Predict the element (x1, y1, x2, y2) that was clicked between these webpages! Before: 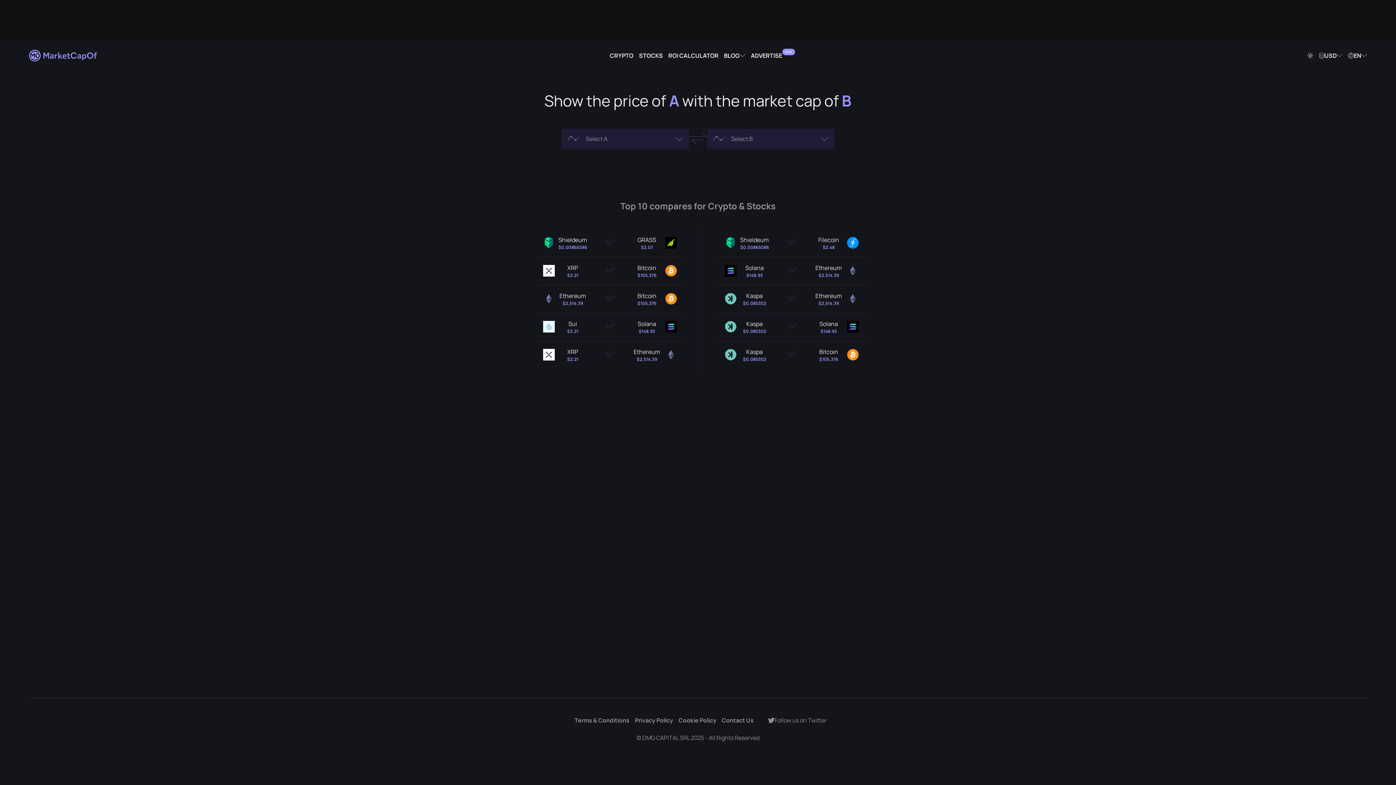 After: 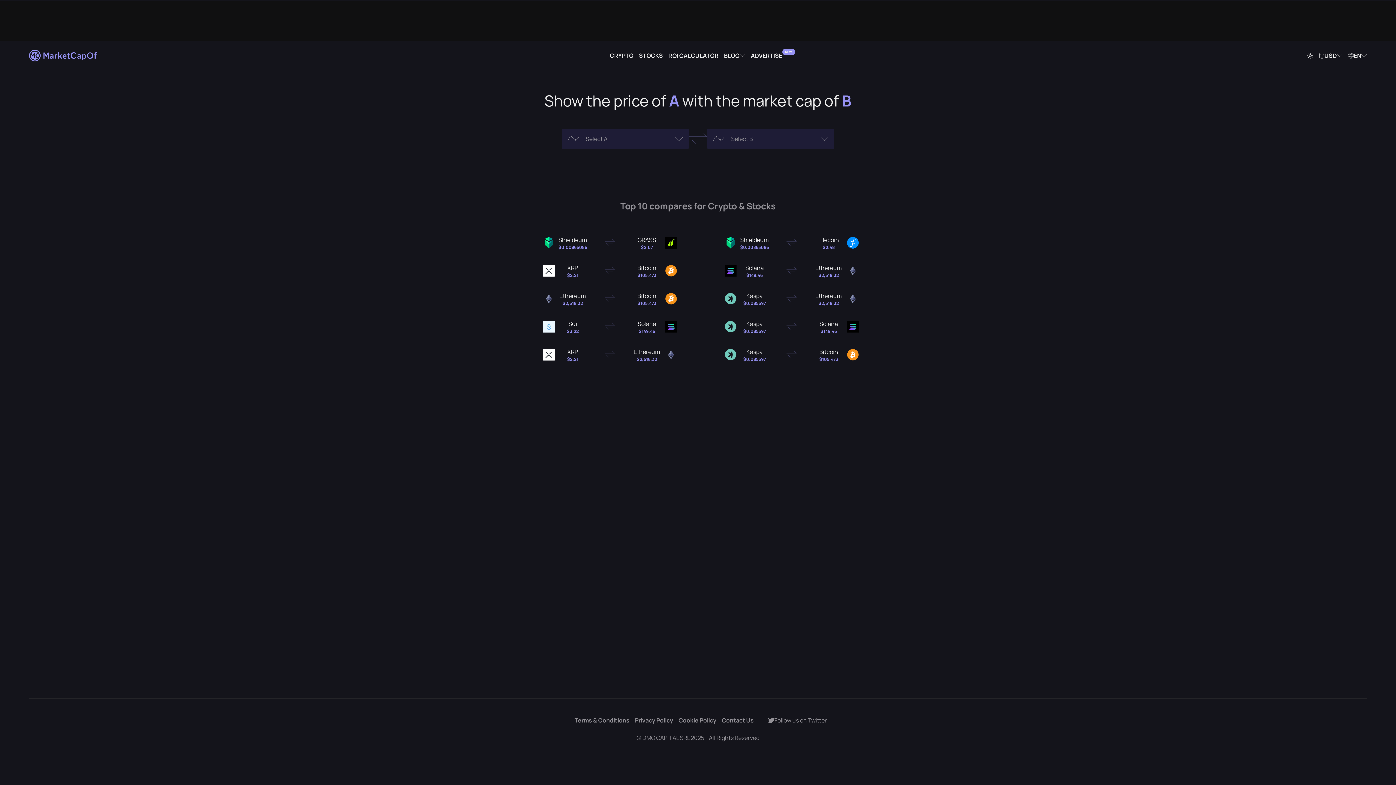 Action: bbox: (29, 49, 98, 61) label: Marketcapof